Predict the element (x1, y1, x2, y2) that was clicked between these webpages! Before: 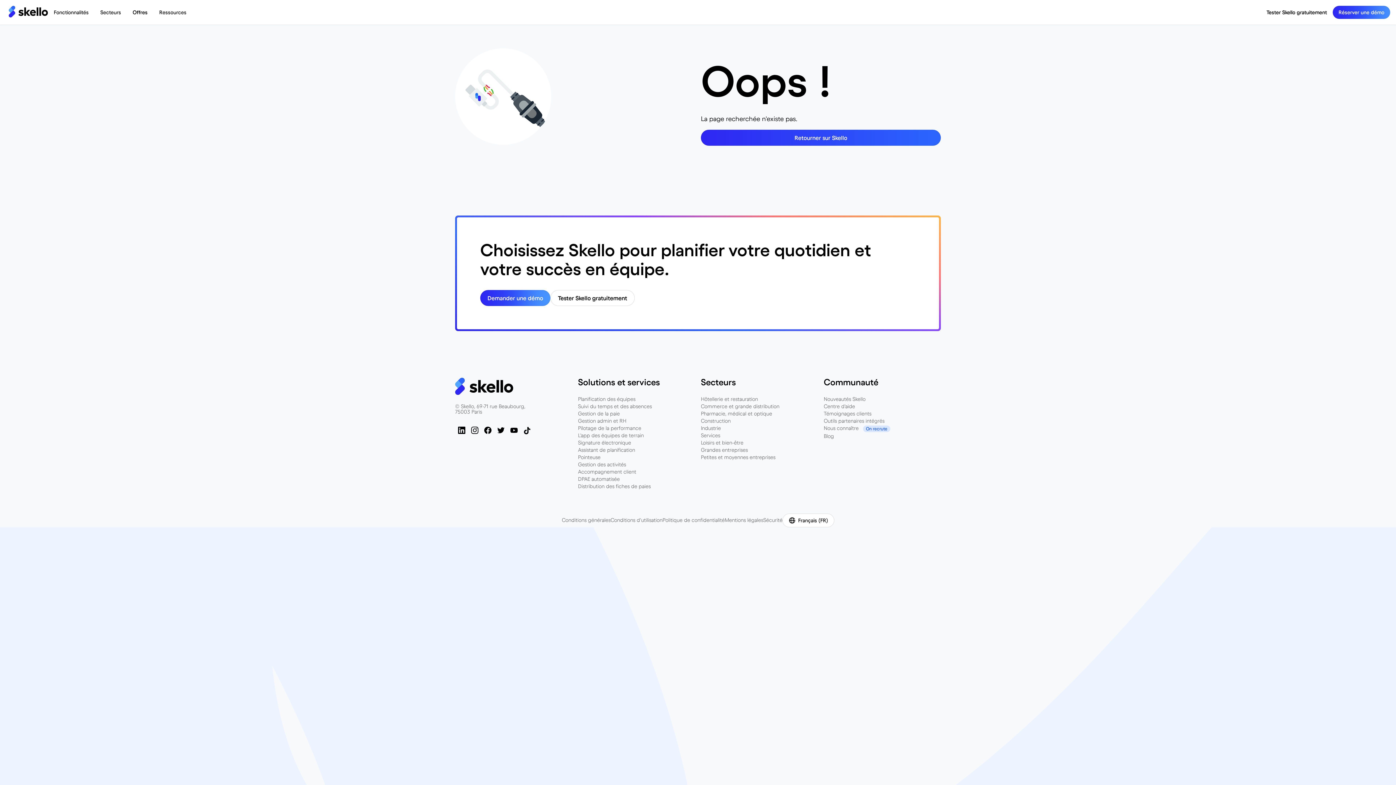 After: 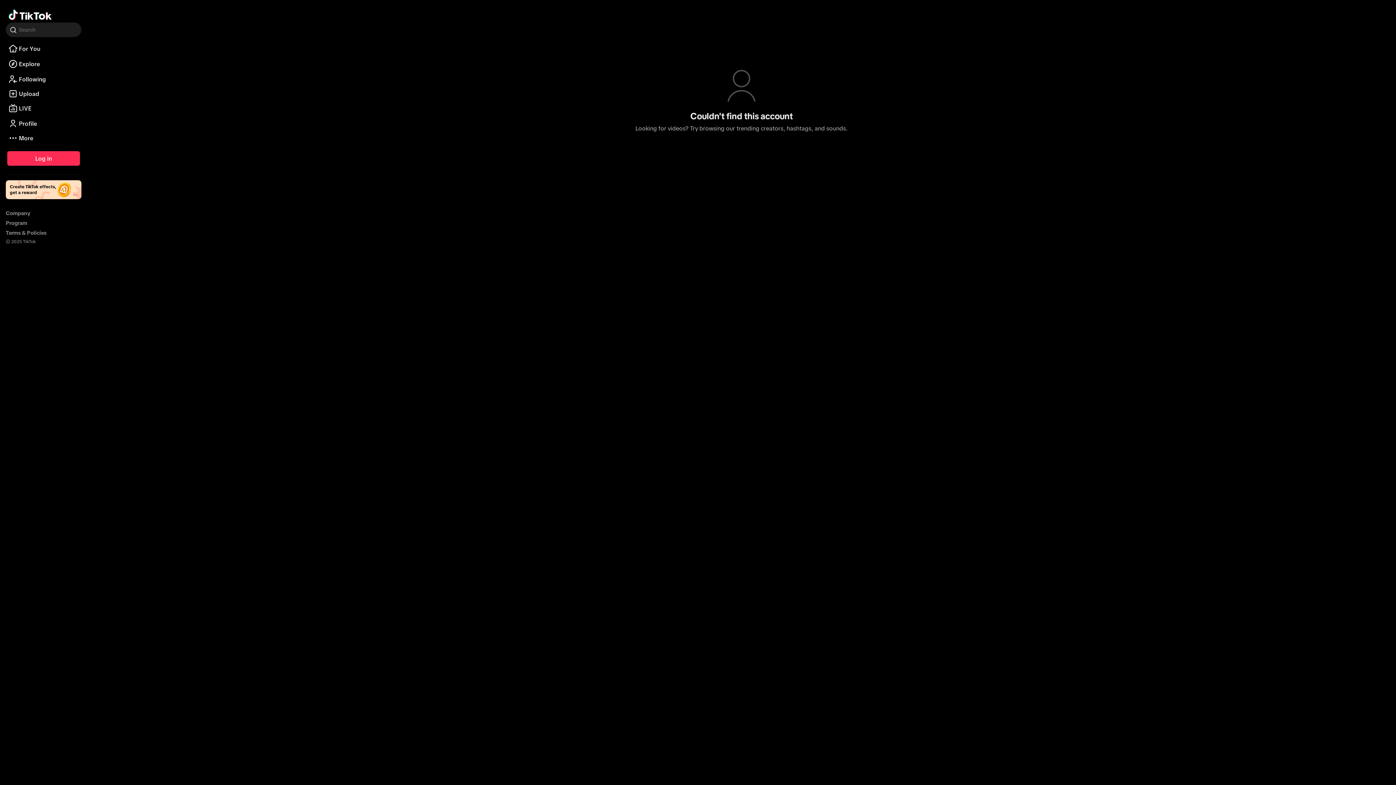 Action: bbox: (520, 423, 533, 437)